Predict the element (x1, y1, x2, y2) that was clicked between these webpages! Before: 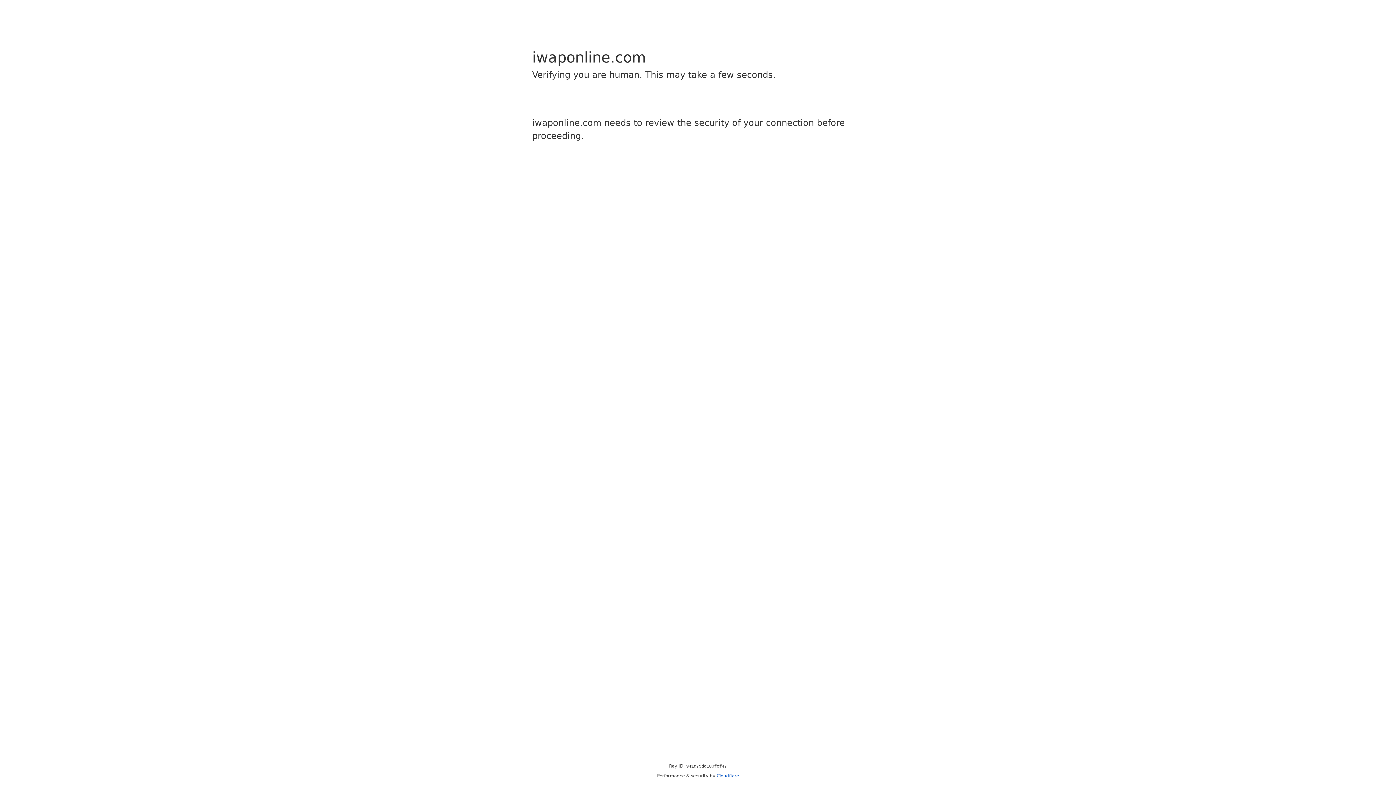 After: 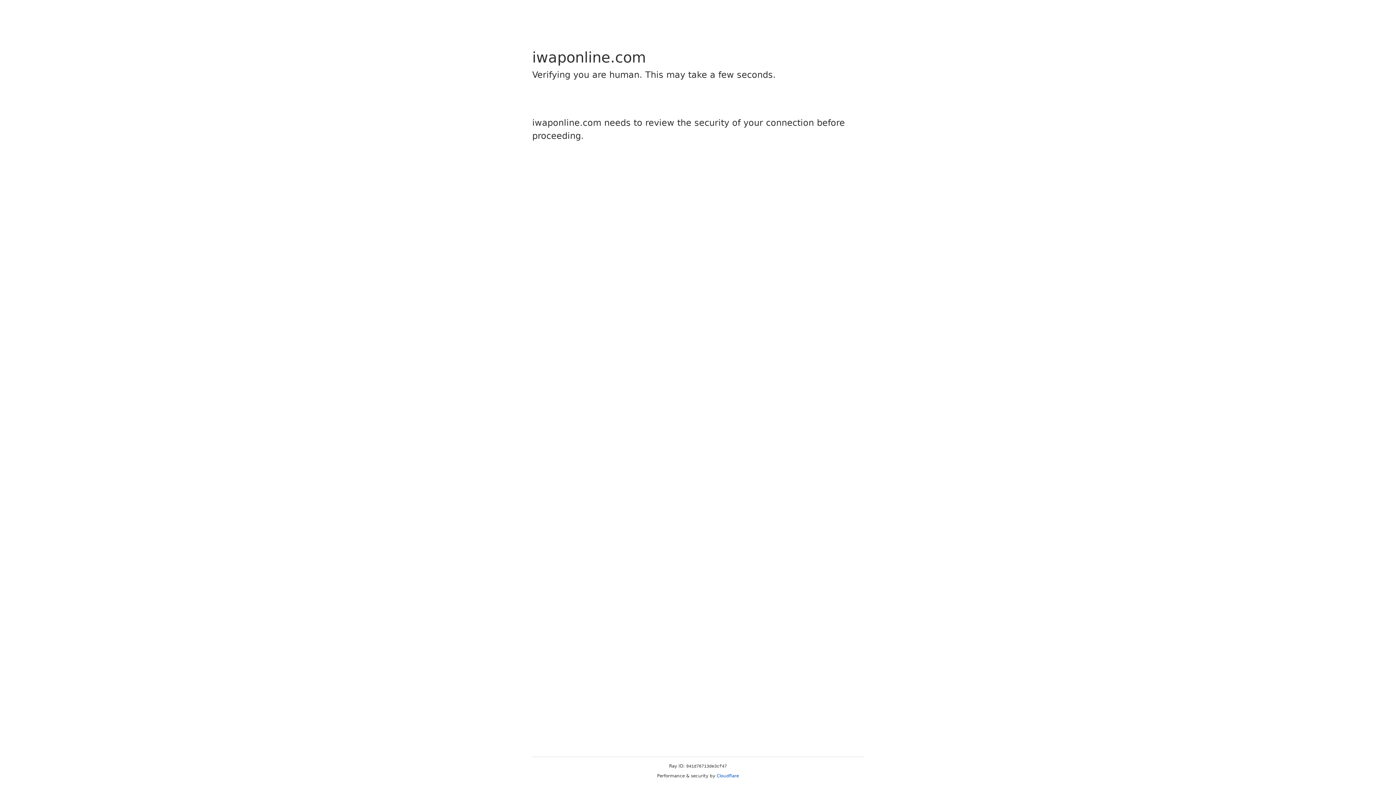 Action: bbox: (716, 773, 739, 778) label: Cloudflare